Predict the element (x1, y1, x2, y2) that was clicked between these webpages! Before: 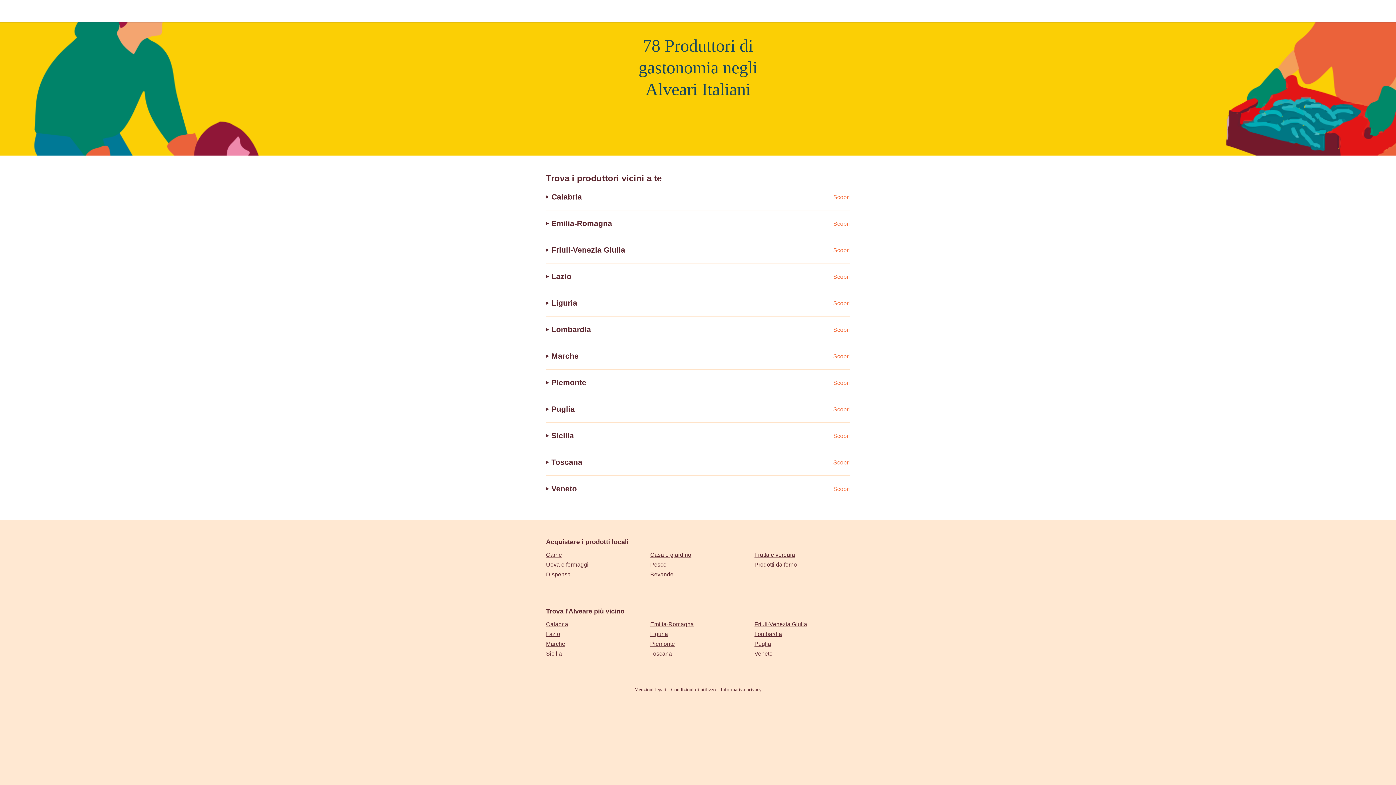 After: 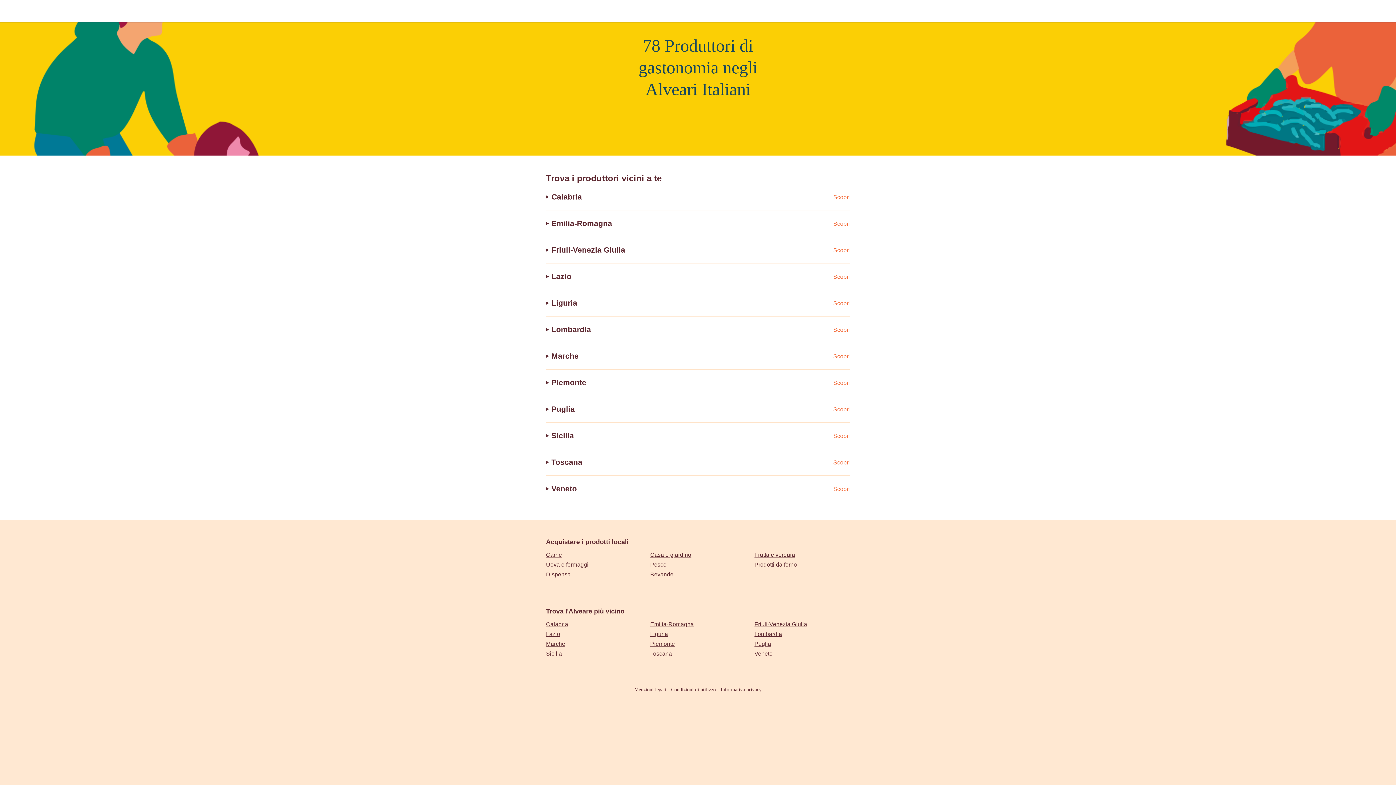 Action: label: Informativa privacy bbox: (720, 687, 761, 692)